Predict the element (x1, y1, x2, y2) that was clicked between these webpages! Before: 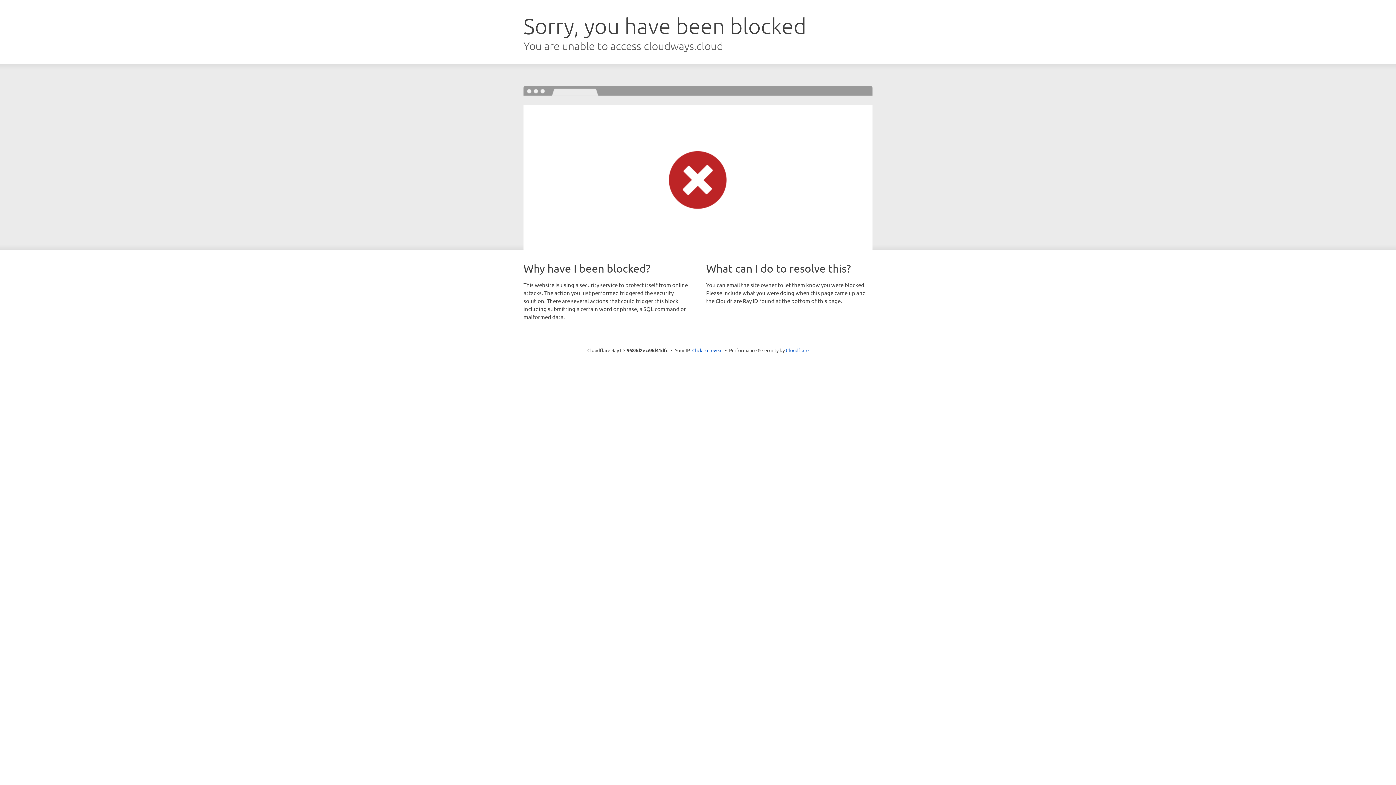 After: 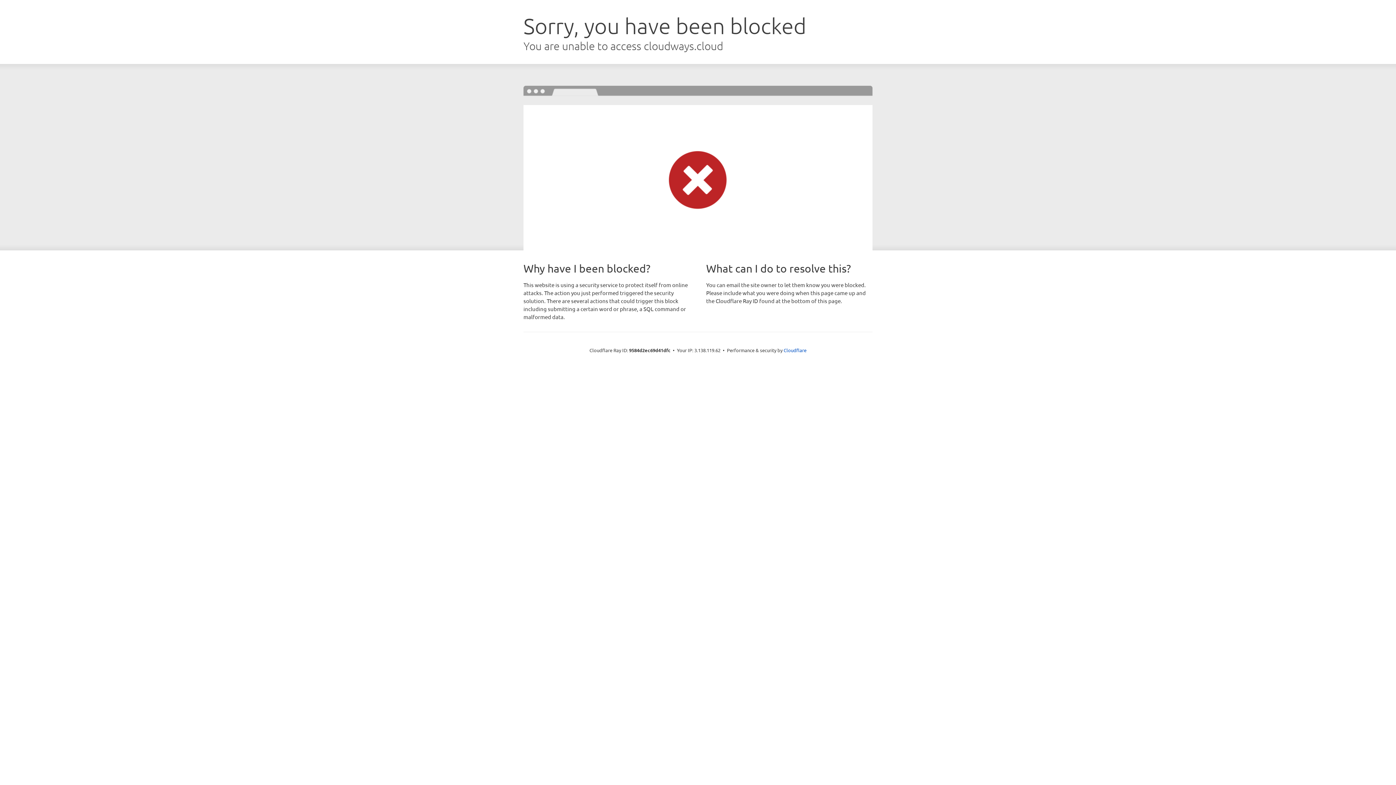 Action: label: Click to reveal bbox: (692, 346, 722, 353)